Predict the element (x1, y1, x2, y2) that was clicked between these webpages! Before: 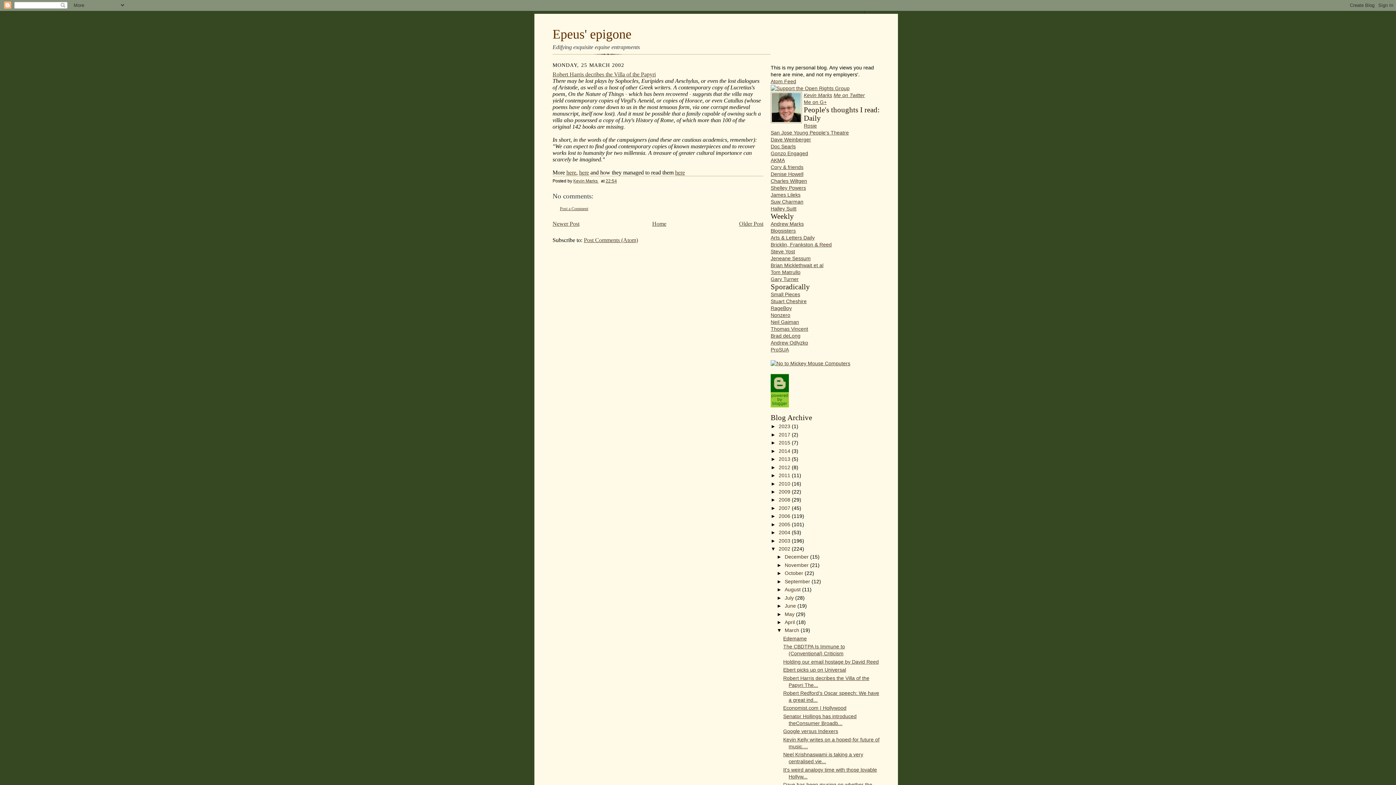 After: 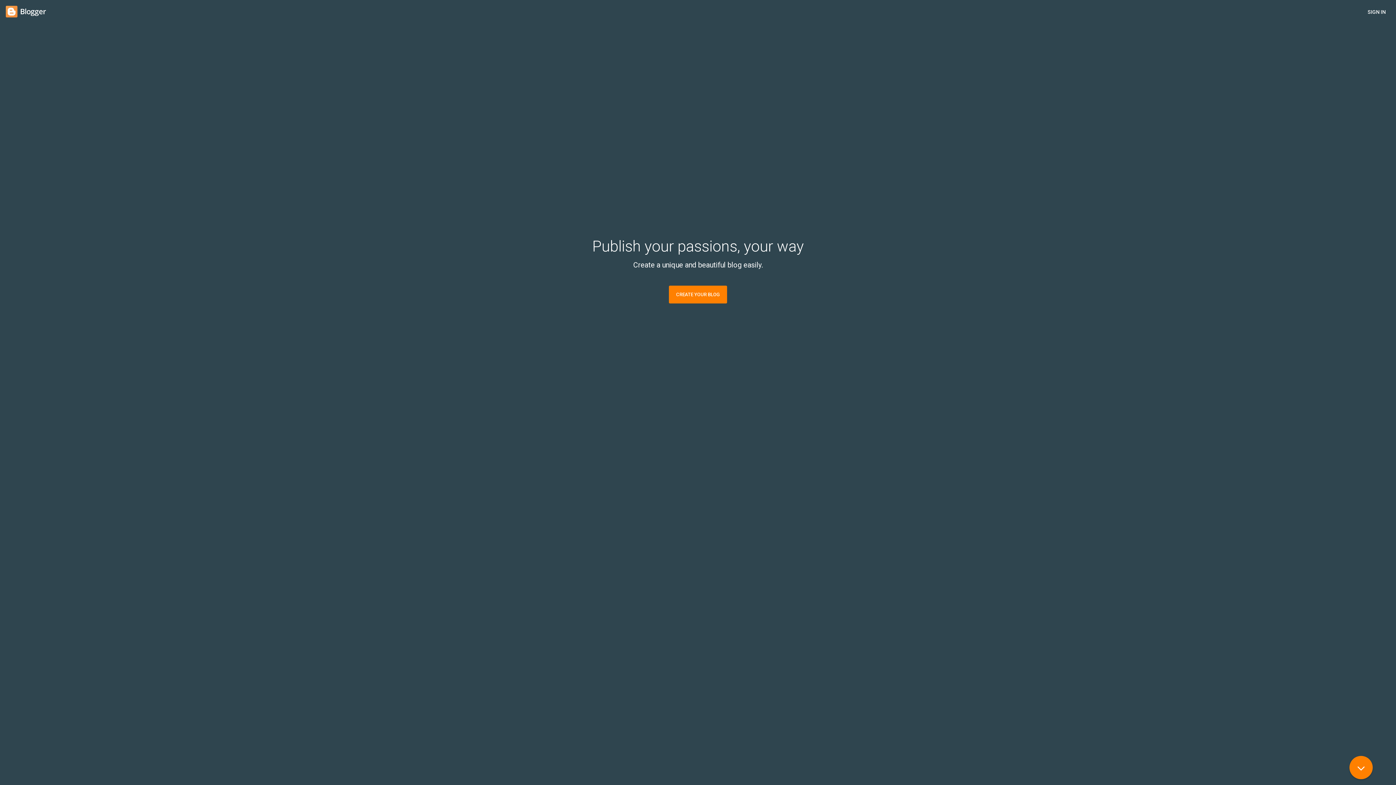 Action: bbox: (770, 403, 789, 408)